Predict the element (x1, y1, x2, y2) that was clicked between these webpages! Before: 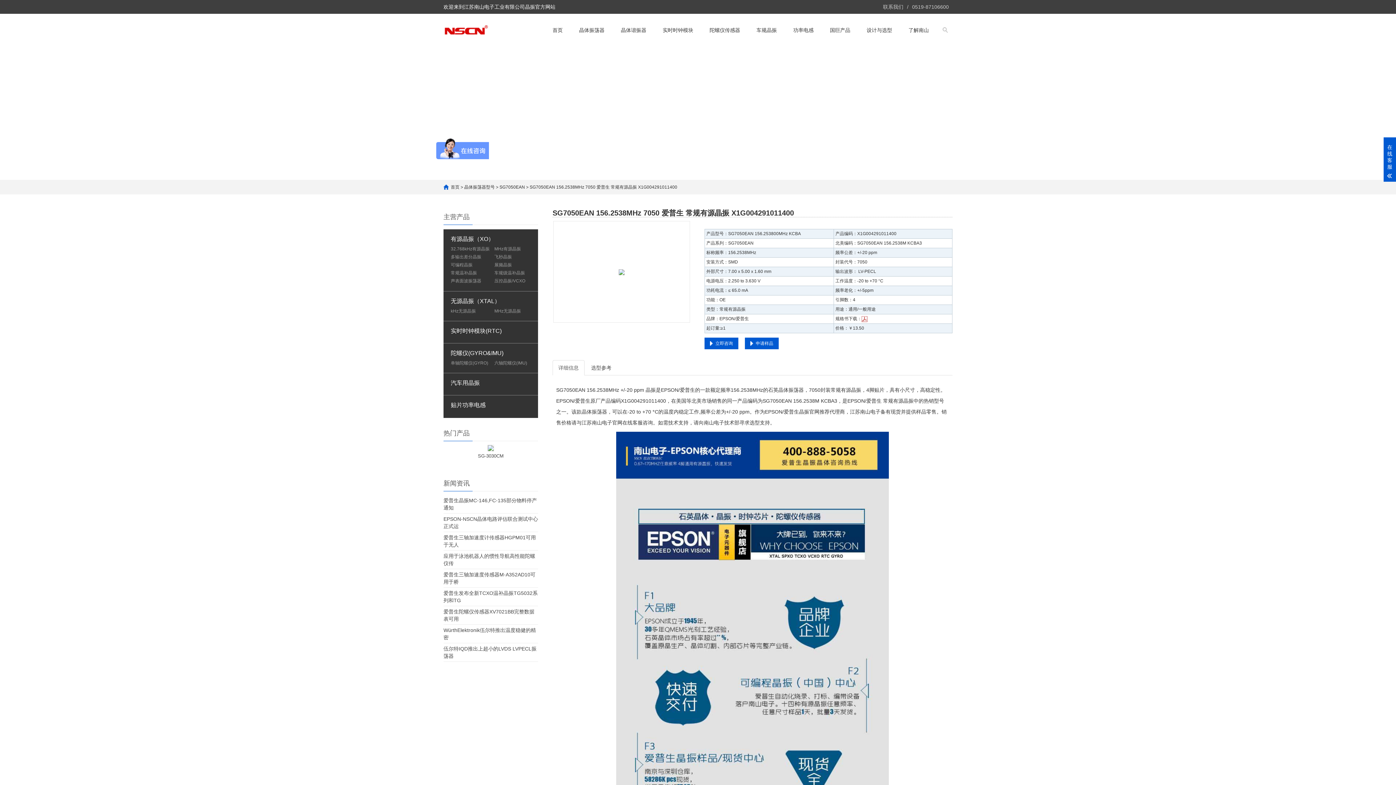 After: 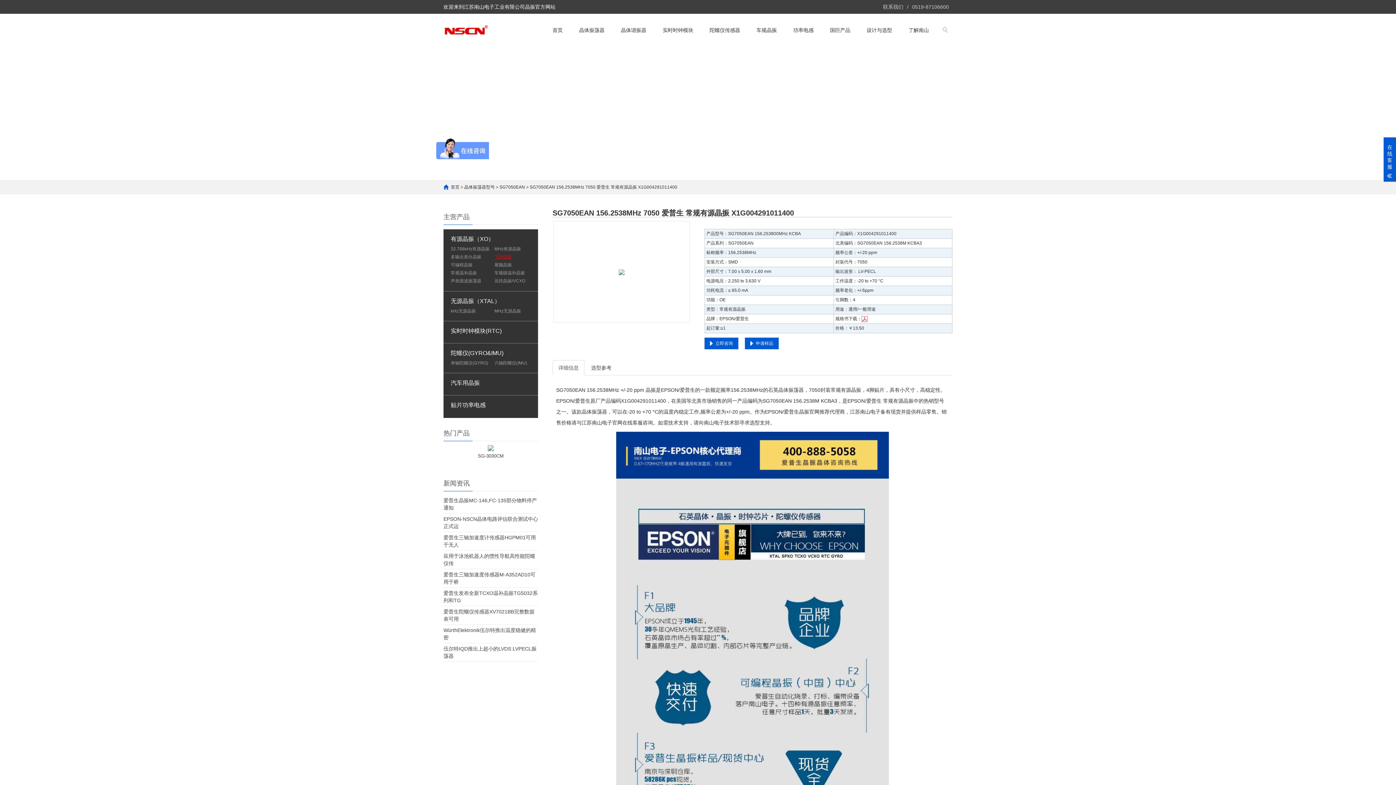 Action: bbox: (494, 253, 533, 261) label: 飞秒晶振